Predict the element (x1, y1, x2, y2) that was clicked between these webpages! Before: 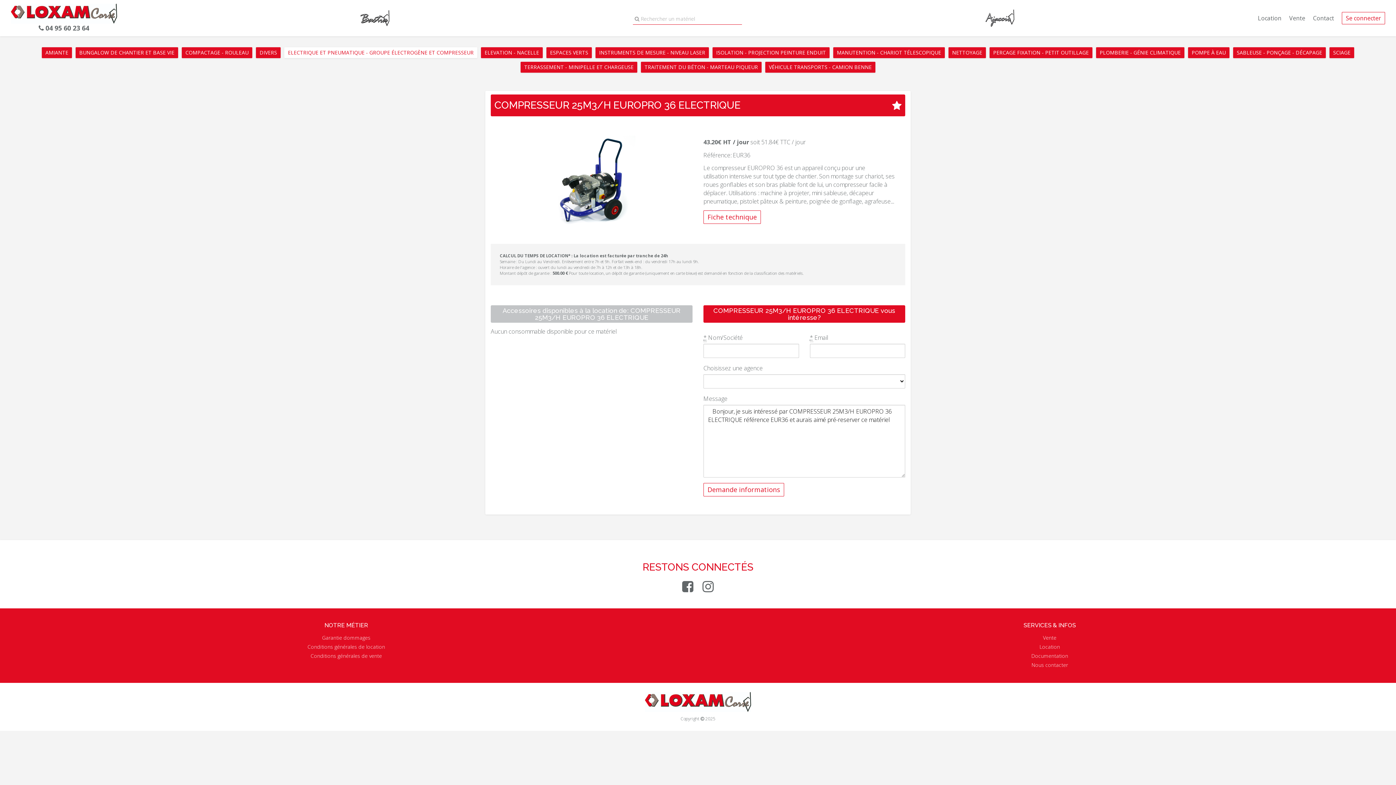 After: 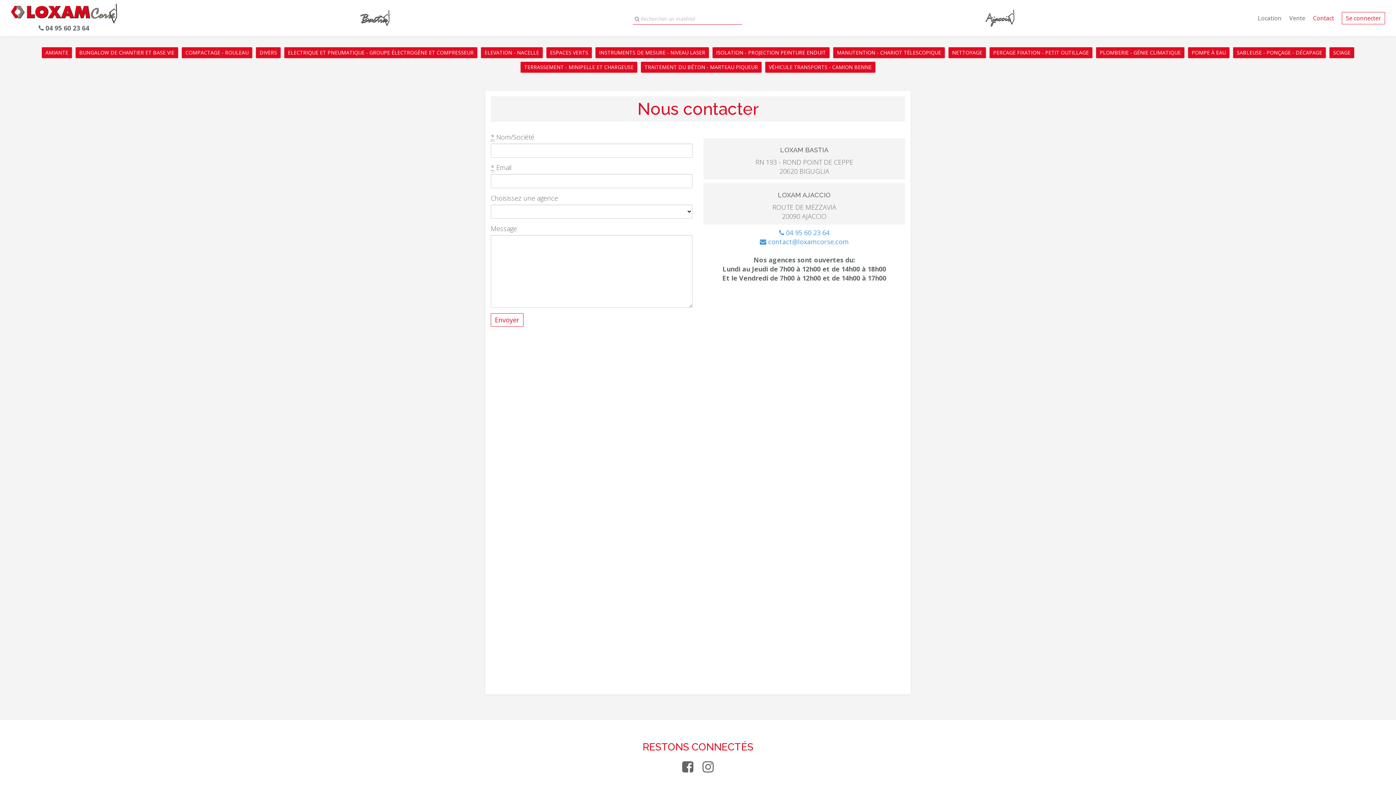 Action: bbox: (1313, 14, 1334, 22) label: Contact